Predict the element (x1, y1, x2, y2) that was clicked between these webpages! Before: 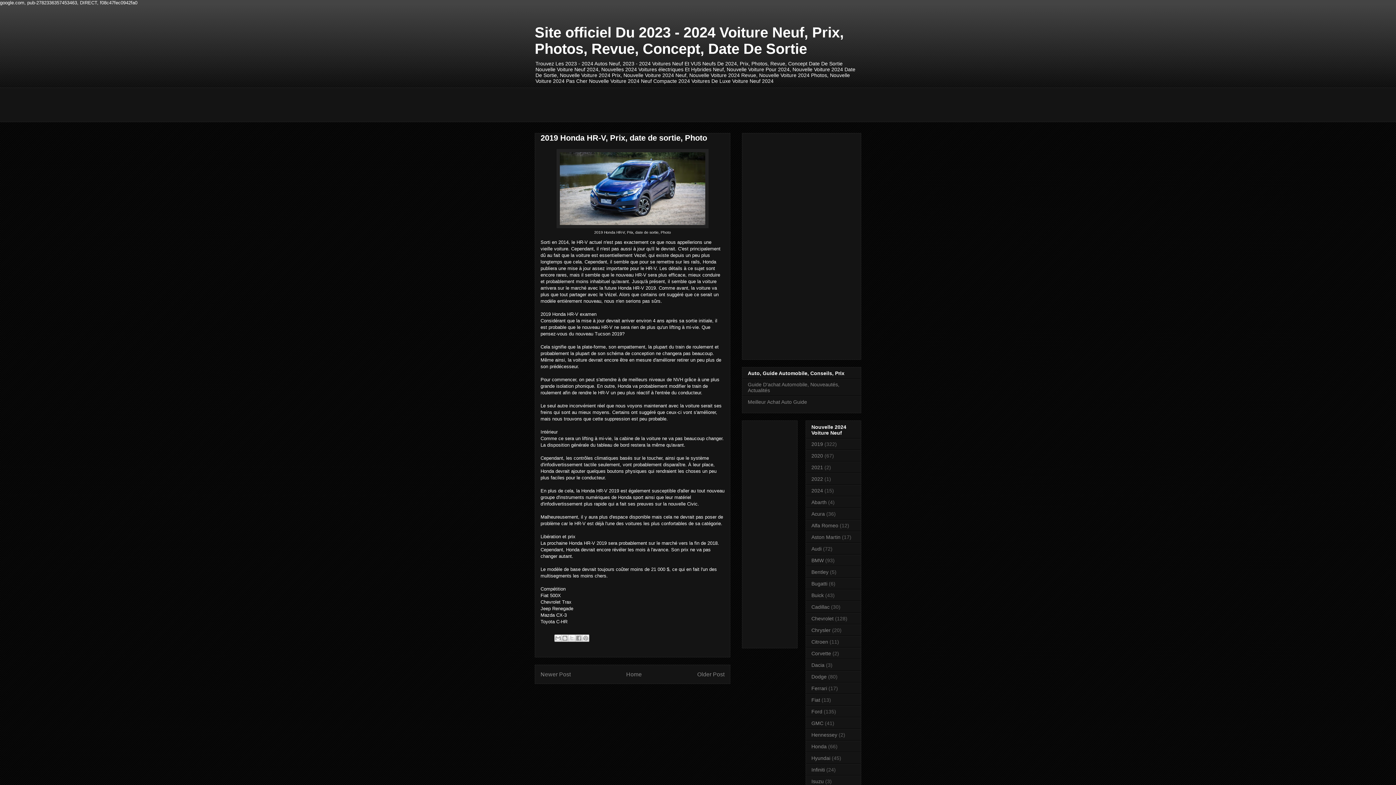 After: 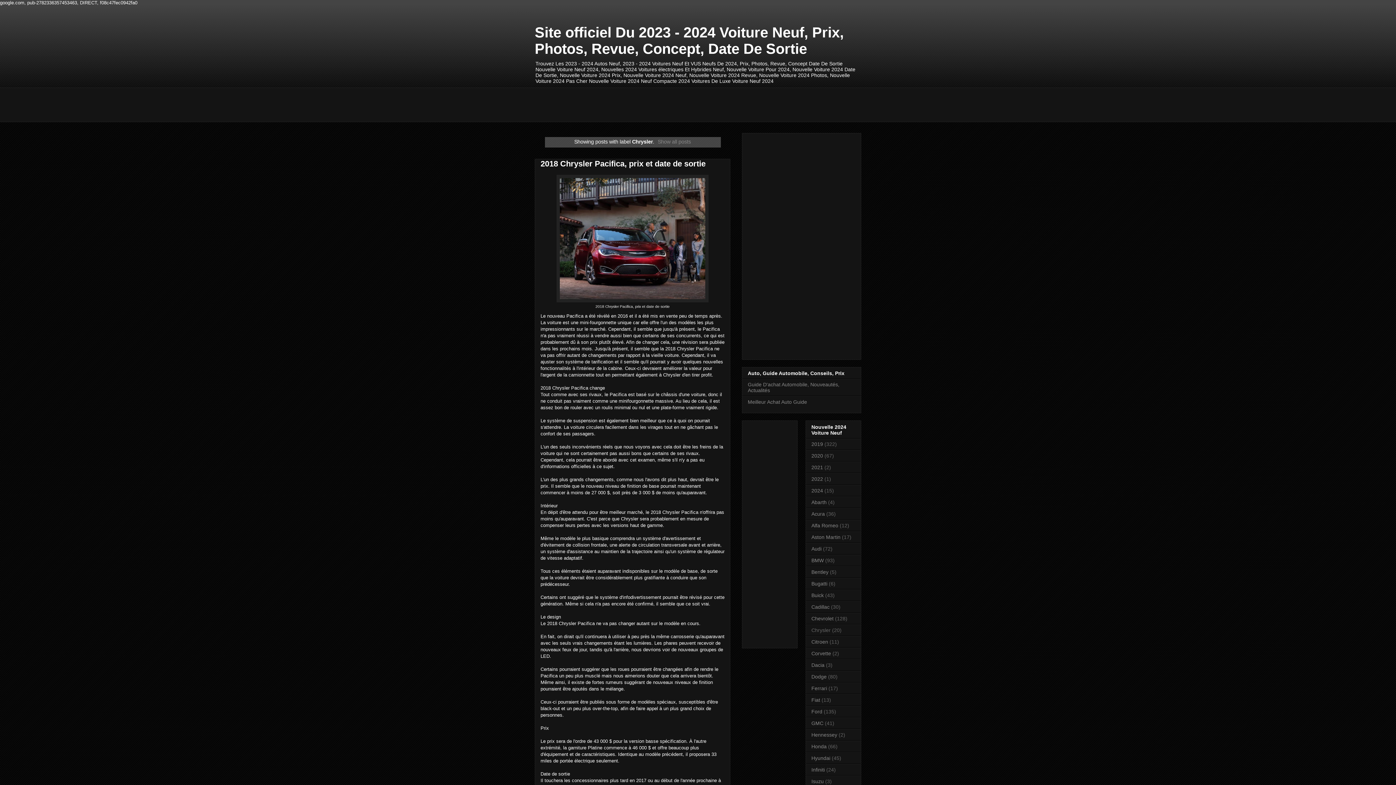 Action: label: Chrysler bbox: (811, 627, 830, 633)